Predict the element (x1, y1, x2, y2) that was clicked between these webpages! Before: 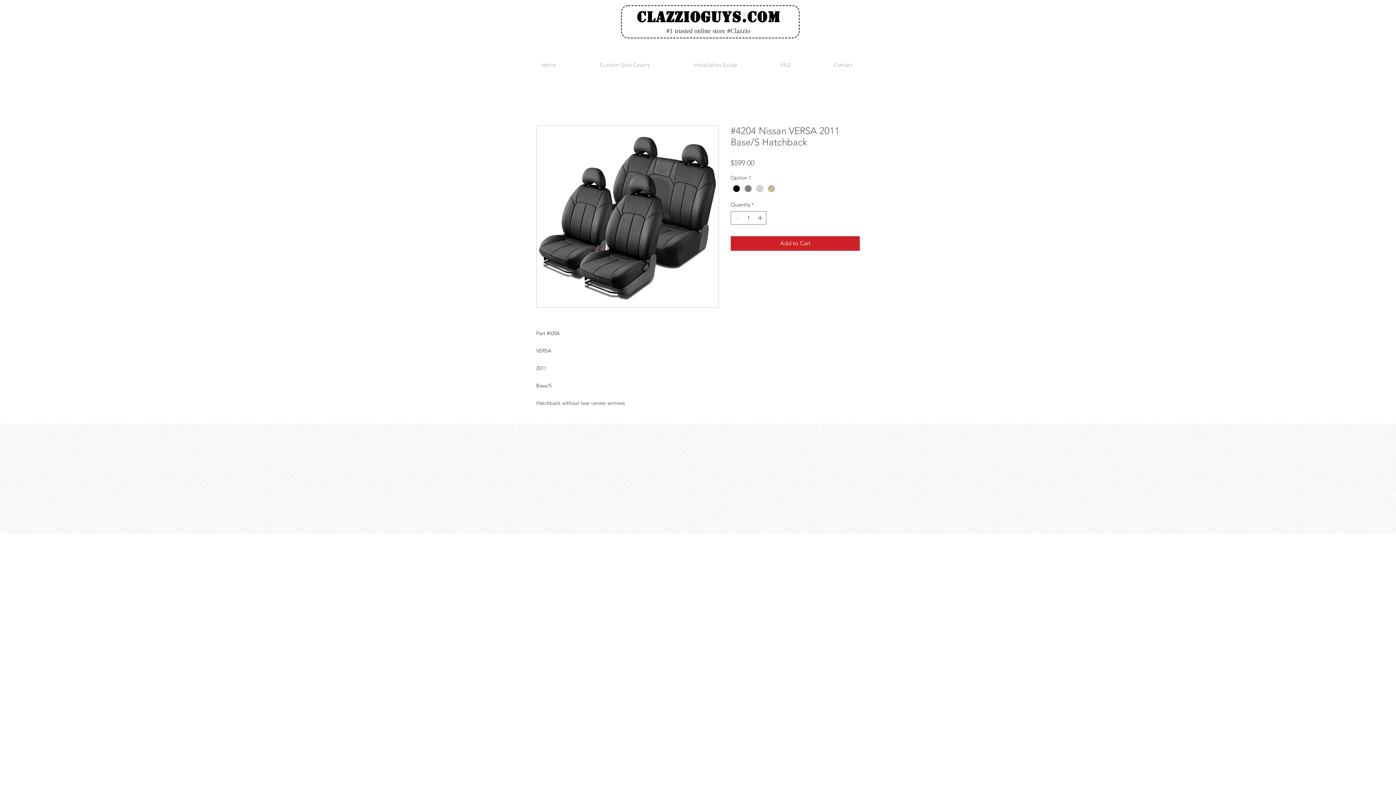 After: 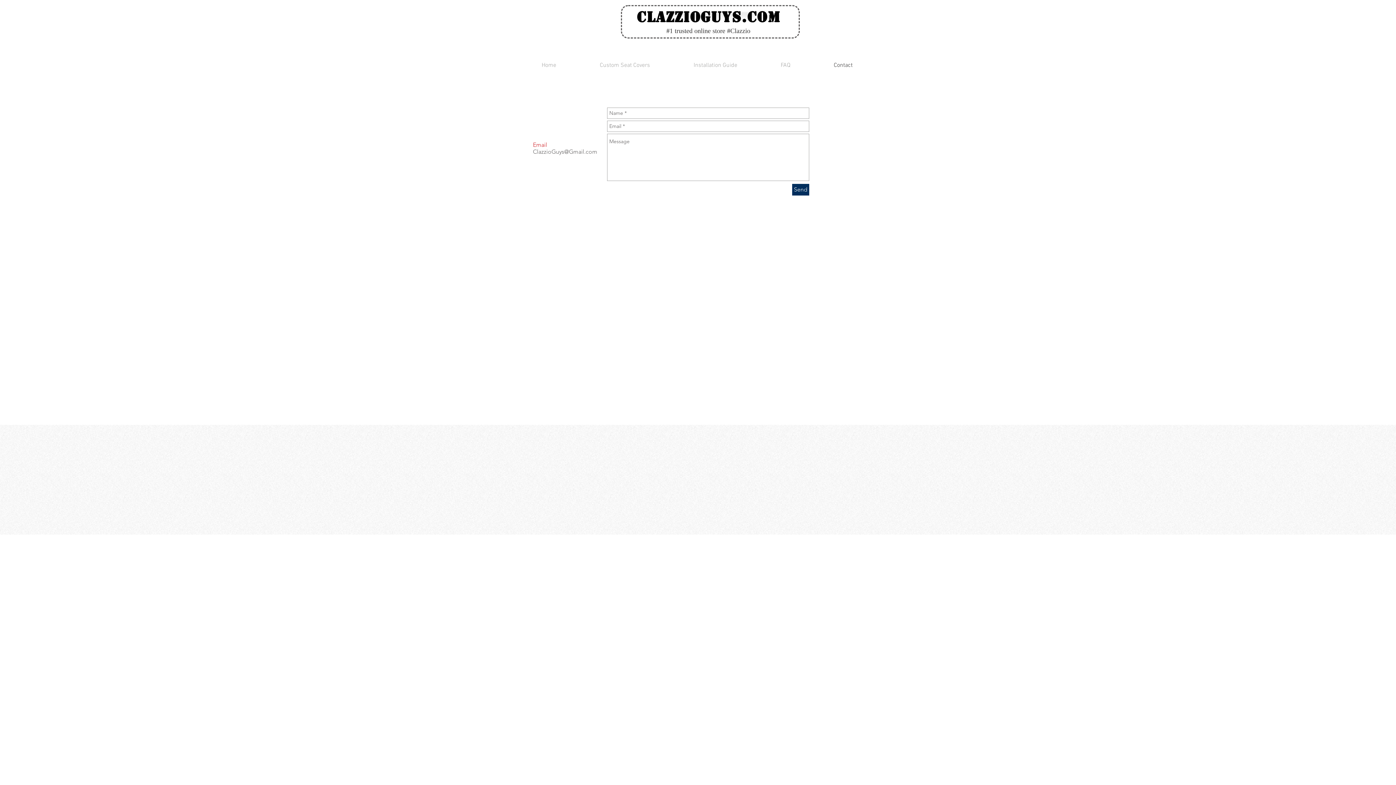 Action: bbox: (812, 59, 874, 71) label: Contact